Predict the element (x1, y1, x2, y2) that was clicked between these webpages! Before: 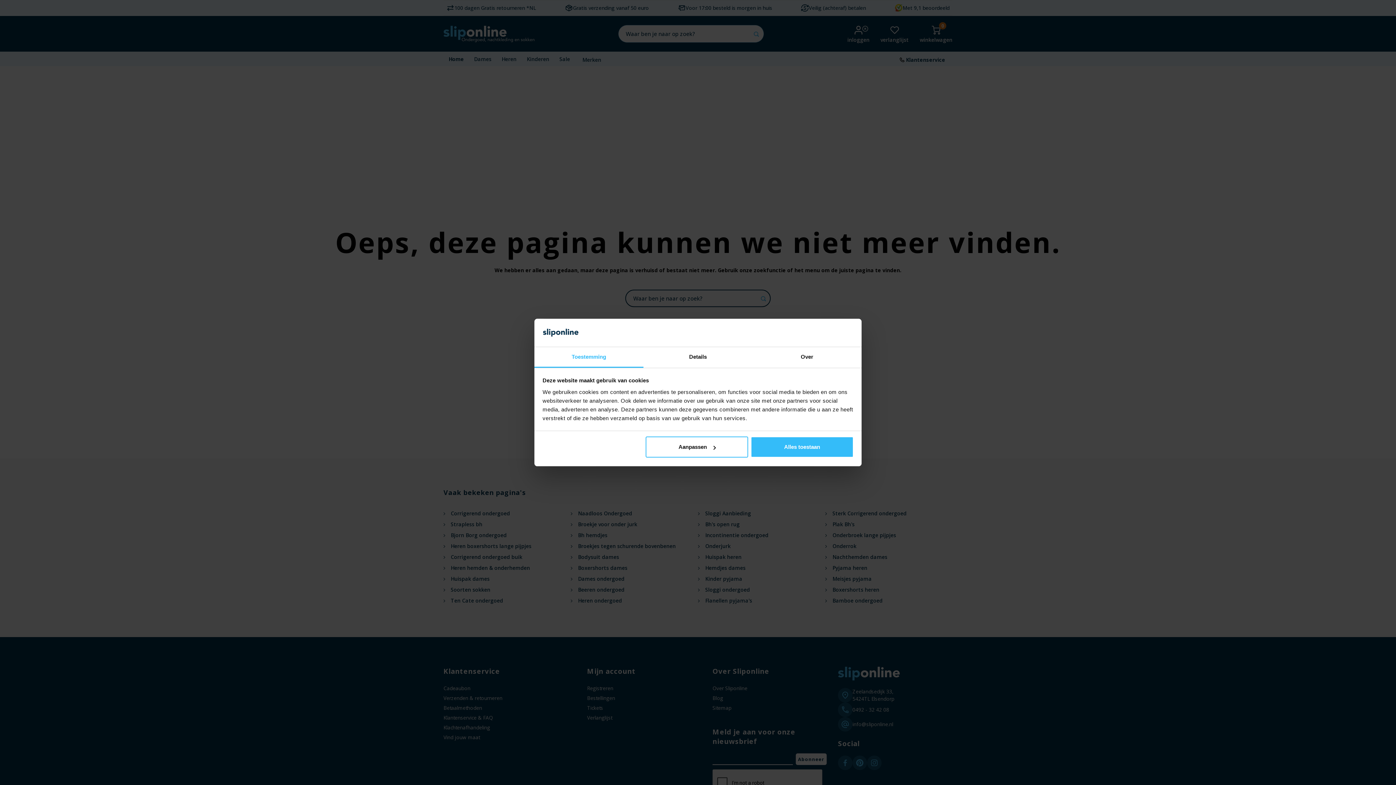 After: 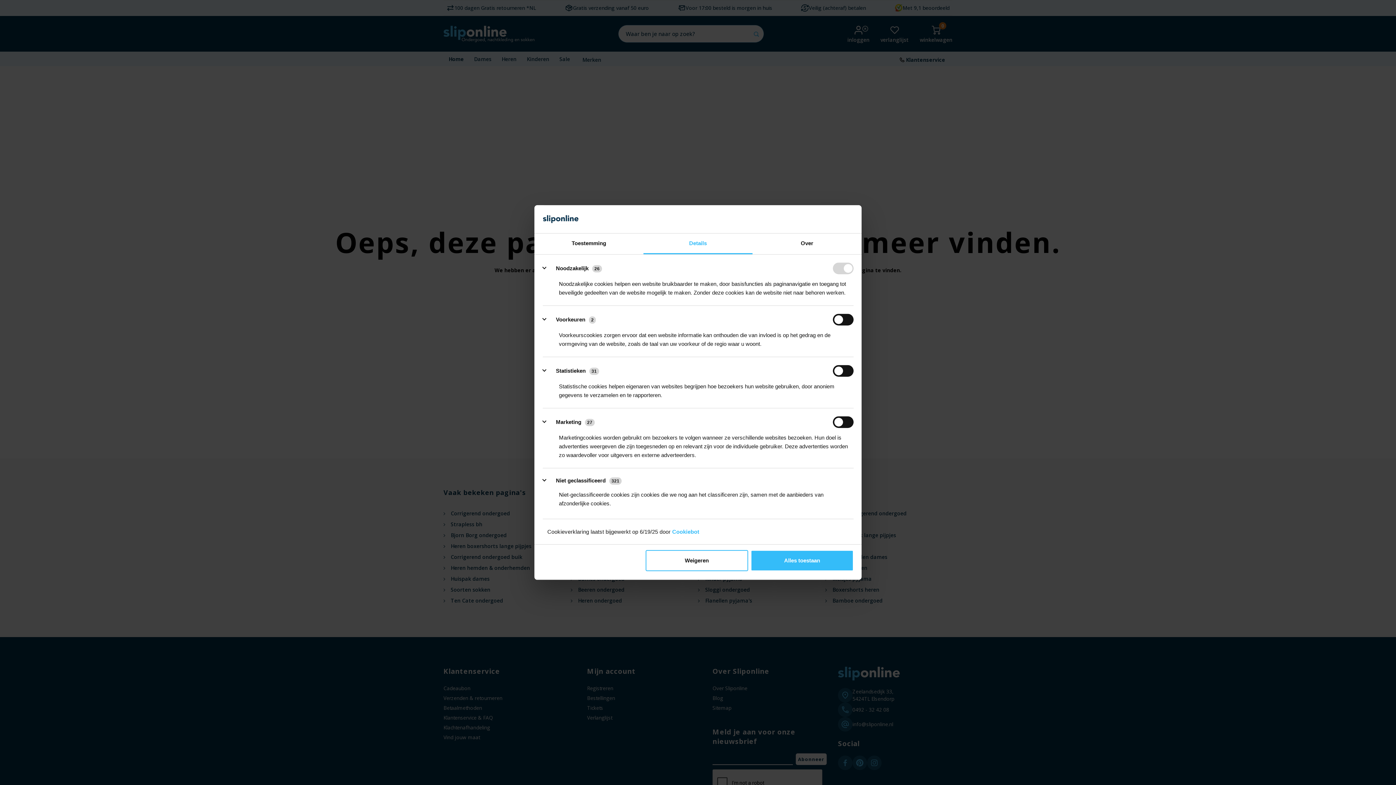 Action: bbox: (643, 347, 752, 367) label: Details